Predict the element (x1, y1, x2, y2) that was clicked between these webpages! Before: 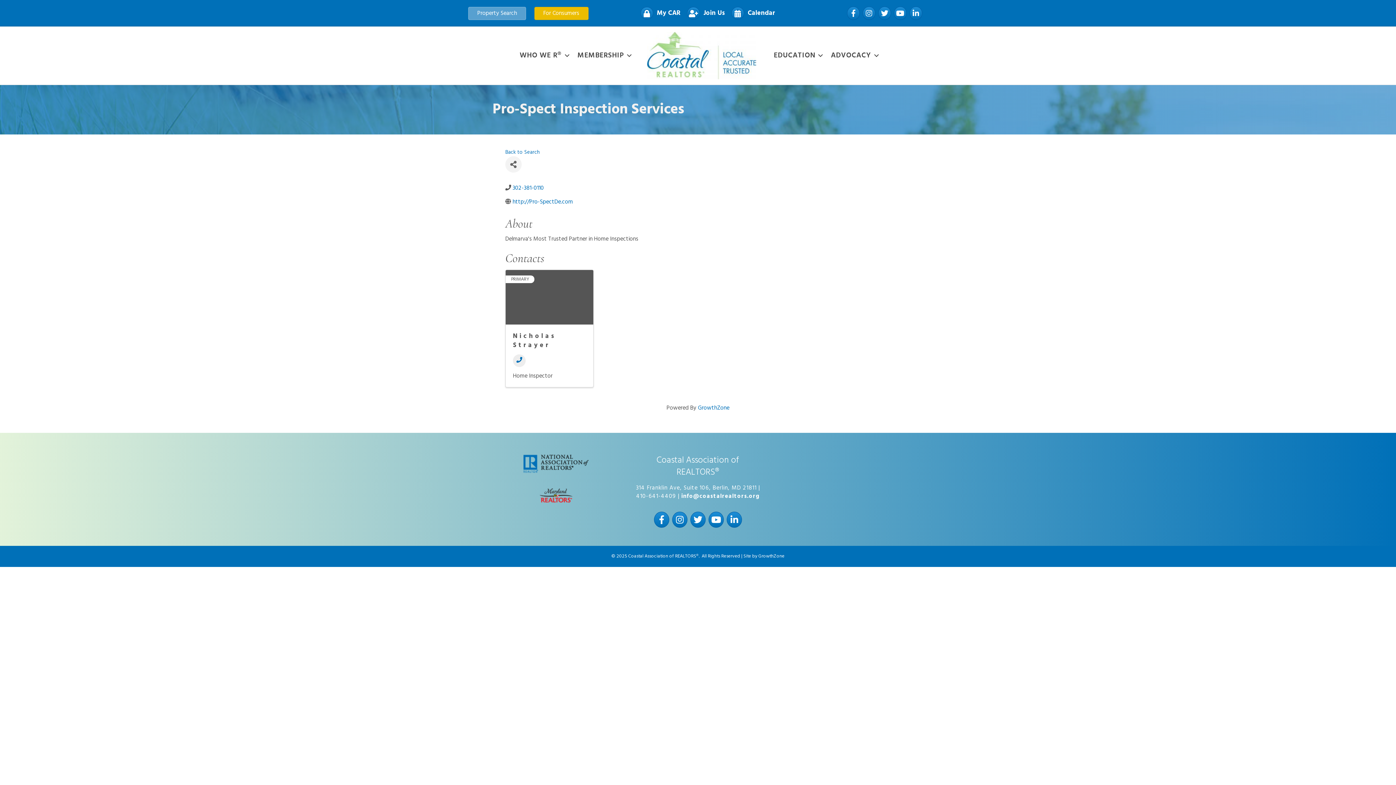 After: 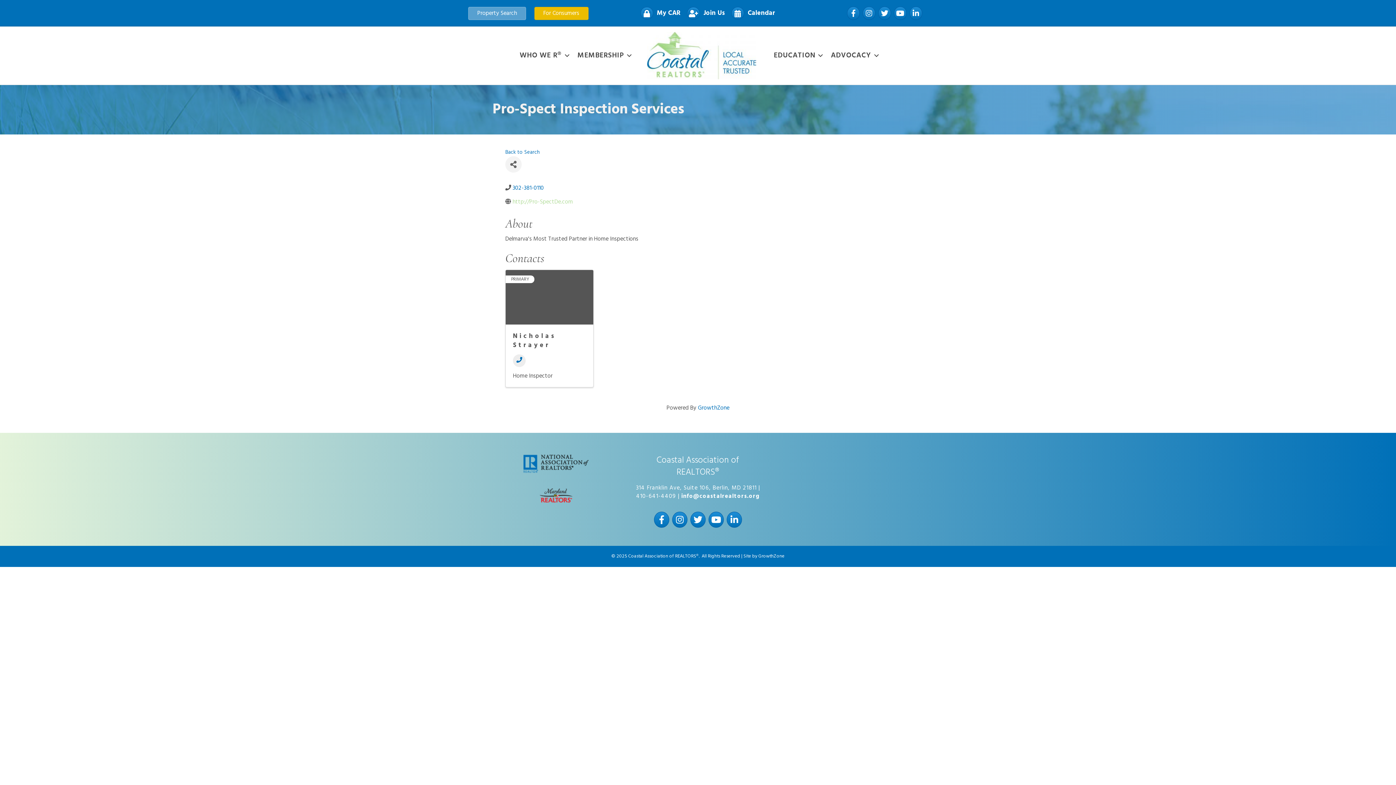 Action: bbox: (512, 198, 573, 205) label: http://Pro-SpectDe.com